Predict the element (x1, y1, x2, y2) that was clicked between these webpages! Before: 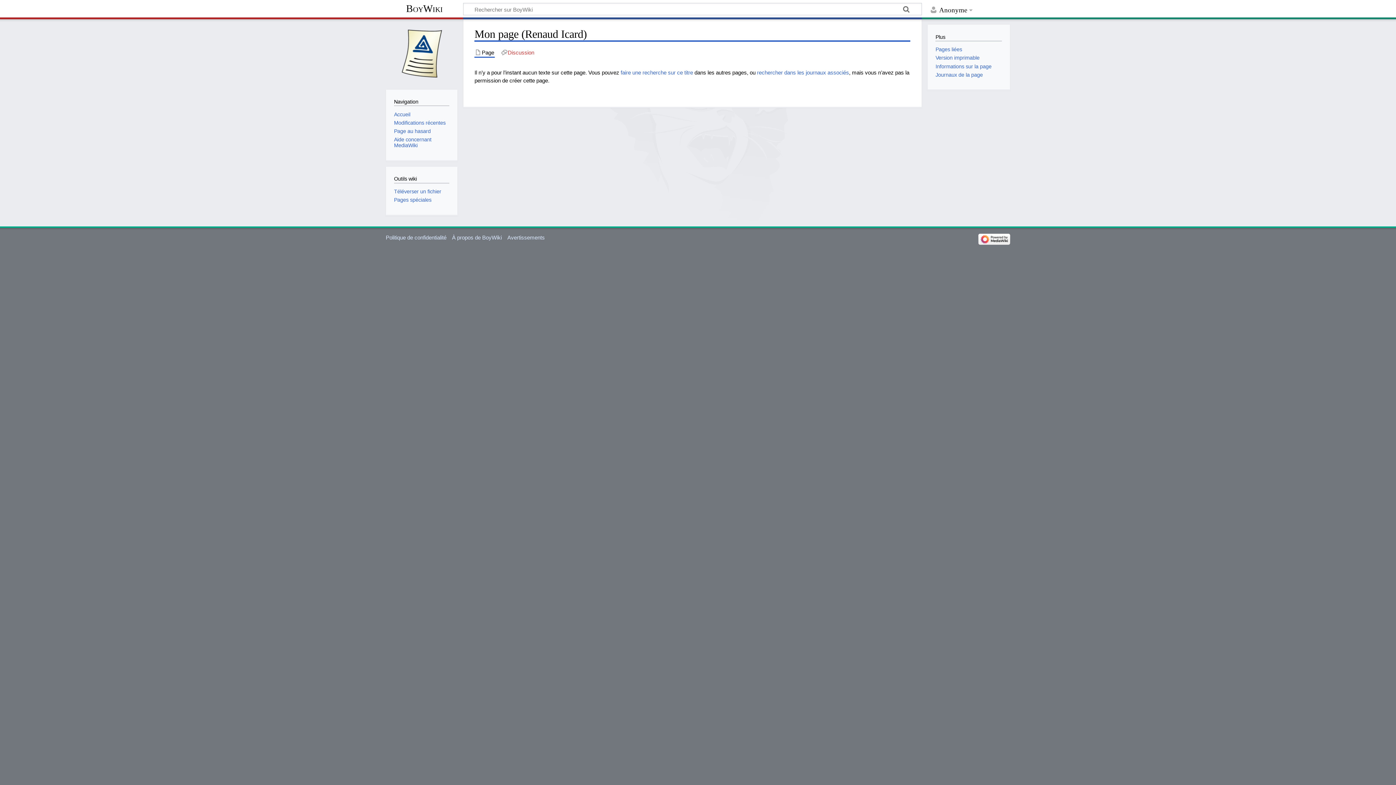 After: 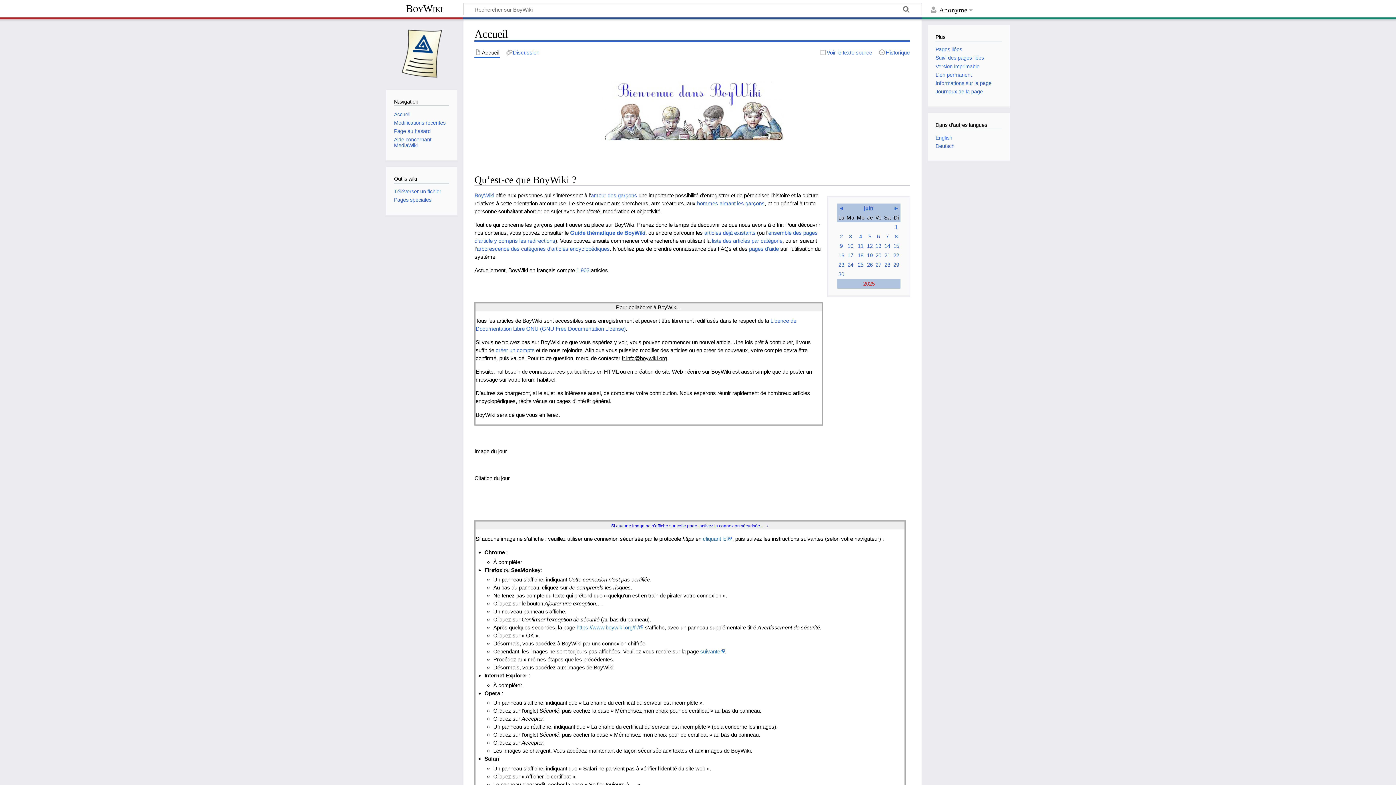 Action: label: Accueil bbox: (394, 111, 410, 117)